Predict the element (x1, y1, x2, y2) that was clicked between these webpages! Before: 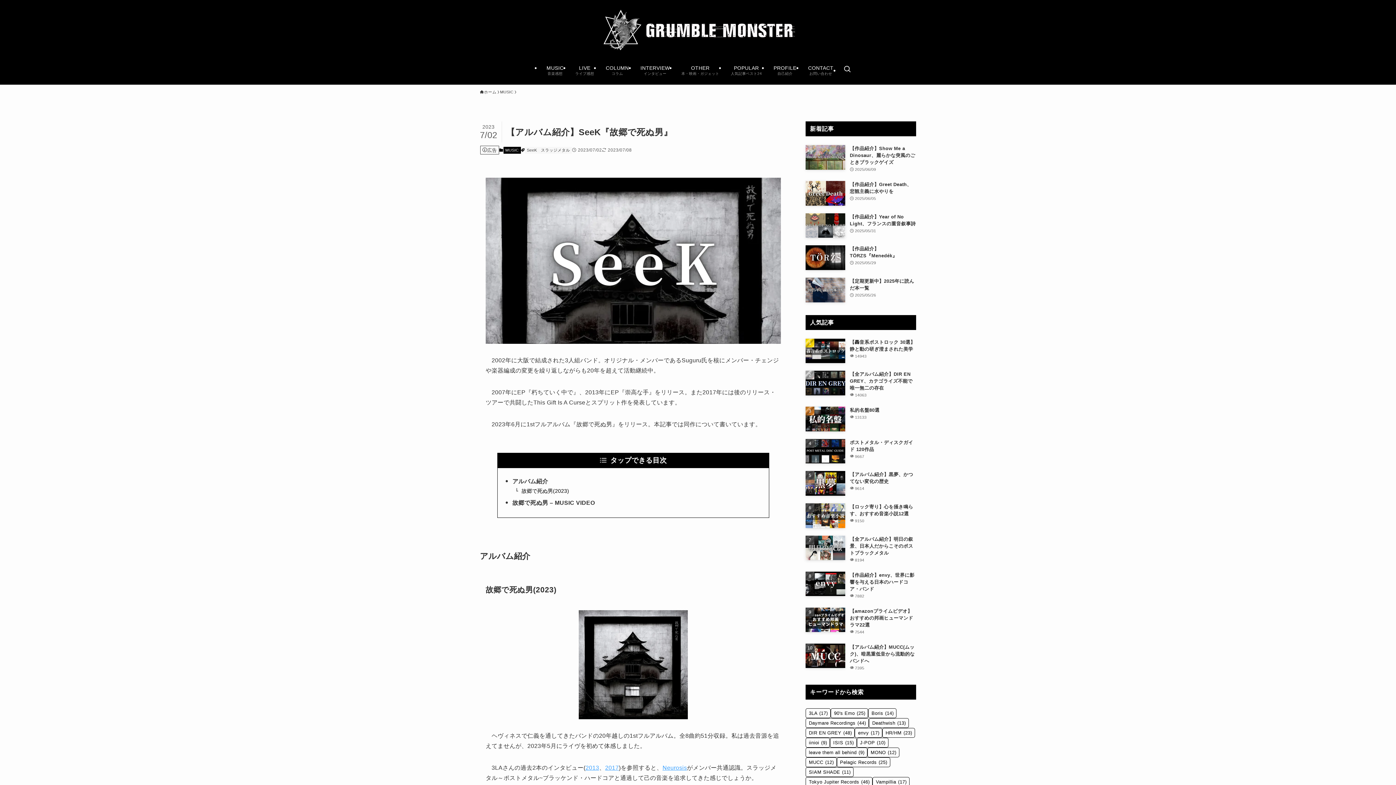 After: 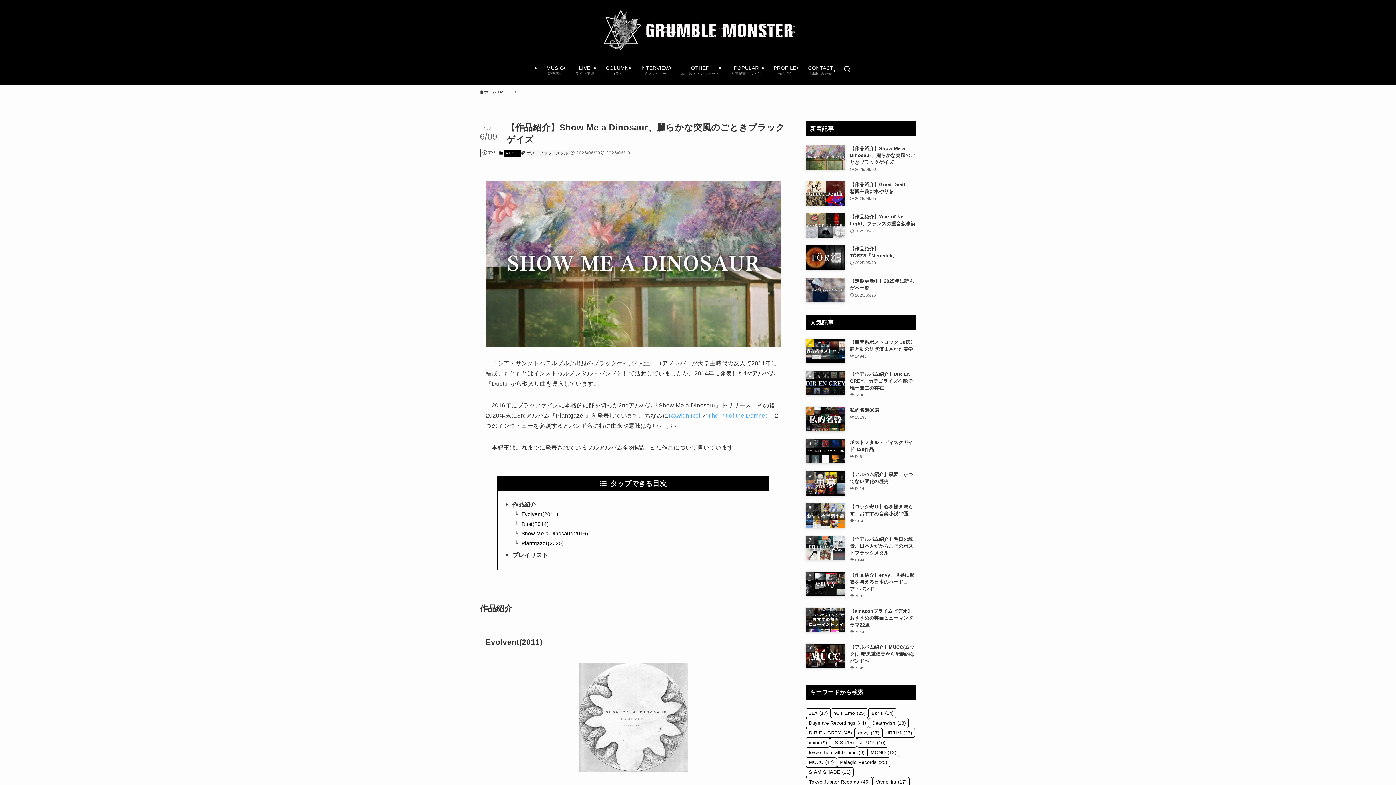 Action: bbox: (805, 145, 916, 173) label: 【作品紹介】Show Me a Dinosaur、麗らかな突風のごときブラックゲイズ
2025/06/09